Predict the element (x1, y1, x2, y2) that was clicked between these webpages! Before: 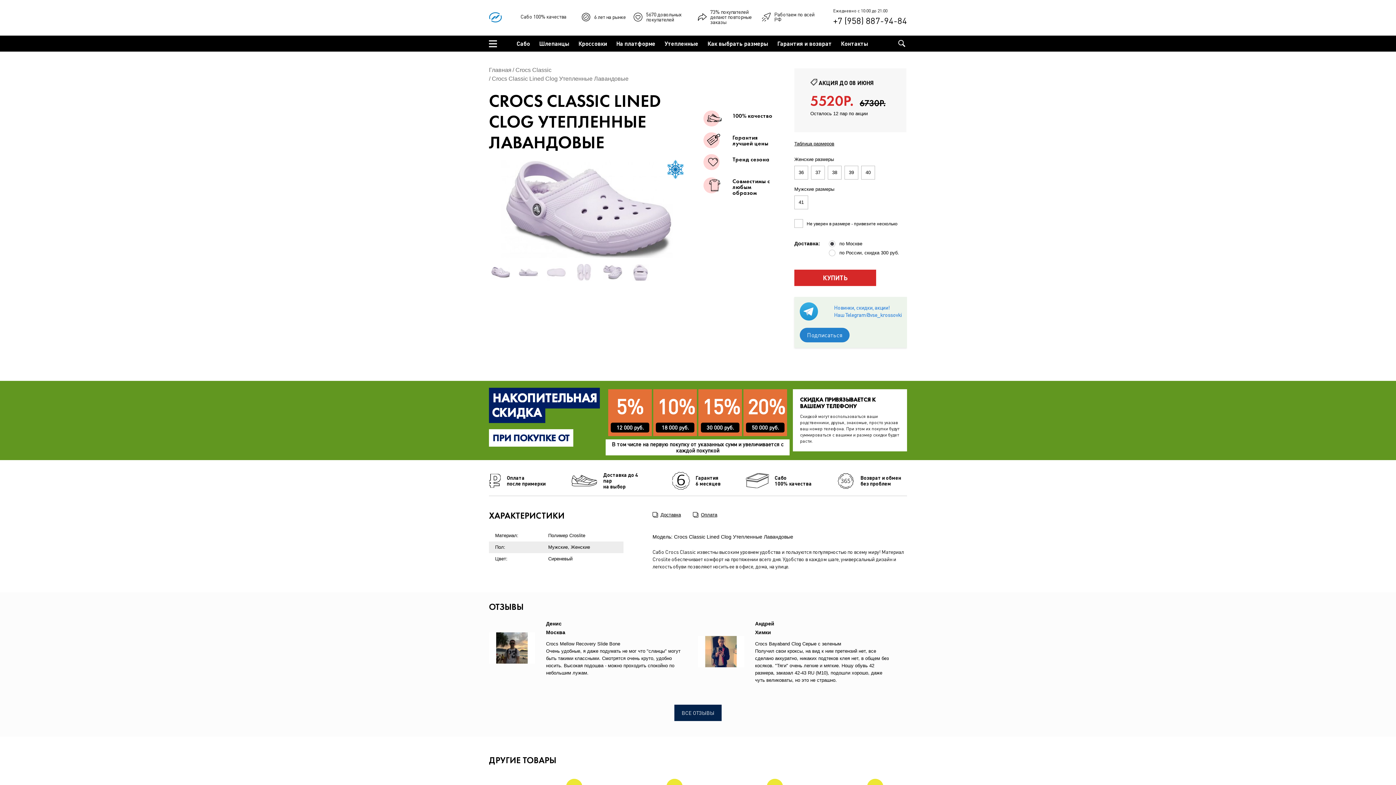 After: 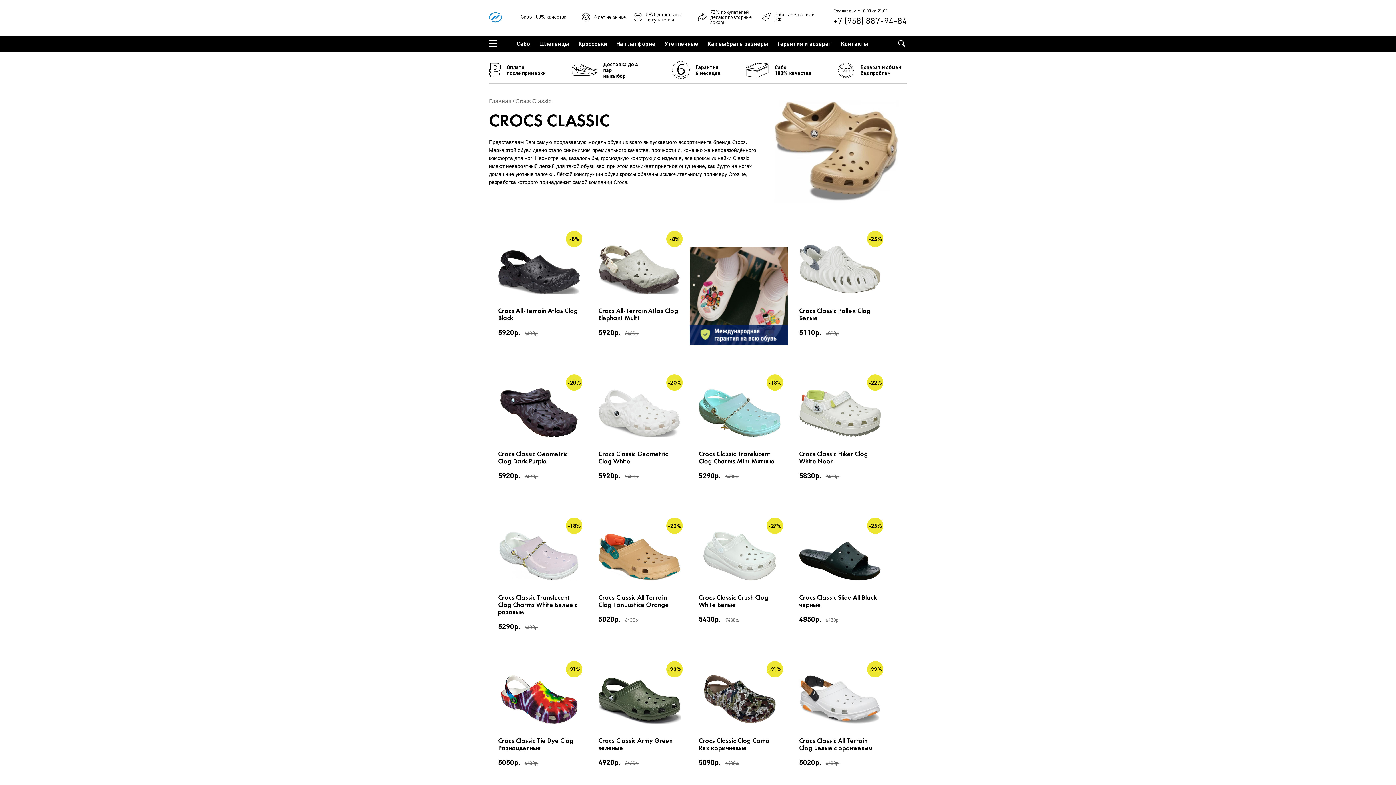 Action: bbox: (515, 66, 551, 73) label: Crocs Classic